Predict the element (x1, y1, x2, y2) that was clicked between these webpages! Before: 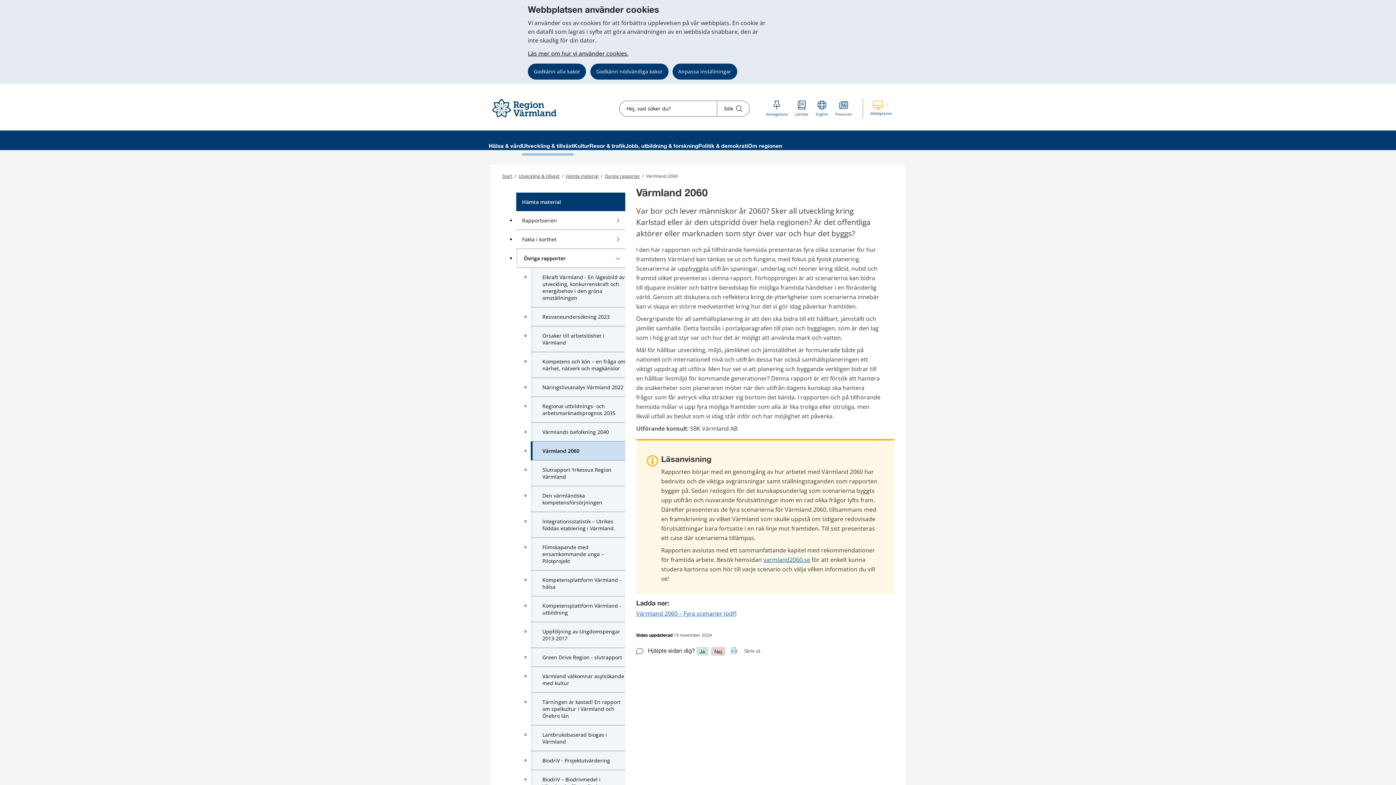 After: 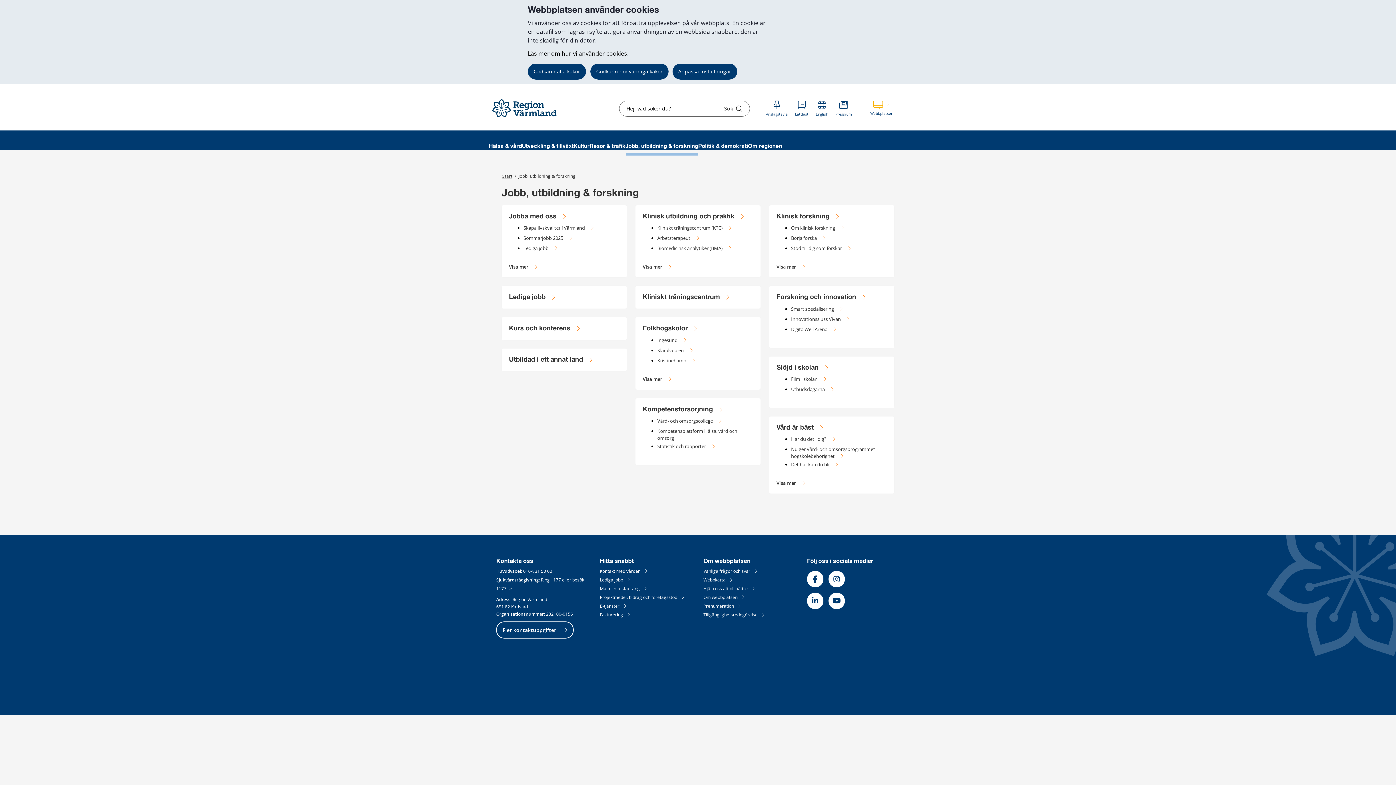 Action: label: Jobb, utbildning & forskning bbox: (625, 138, 698, 155)